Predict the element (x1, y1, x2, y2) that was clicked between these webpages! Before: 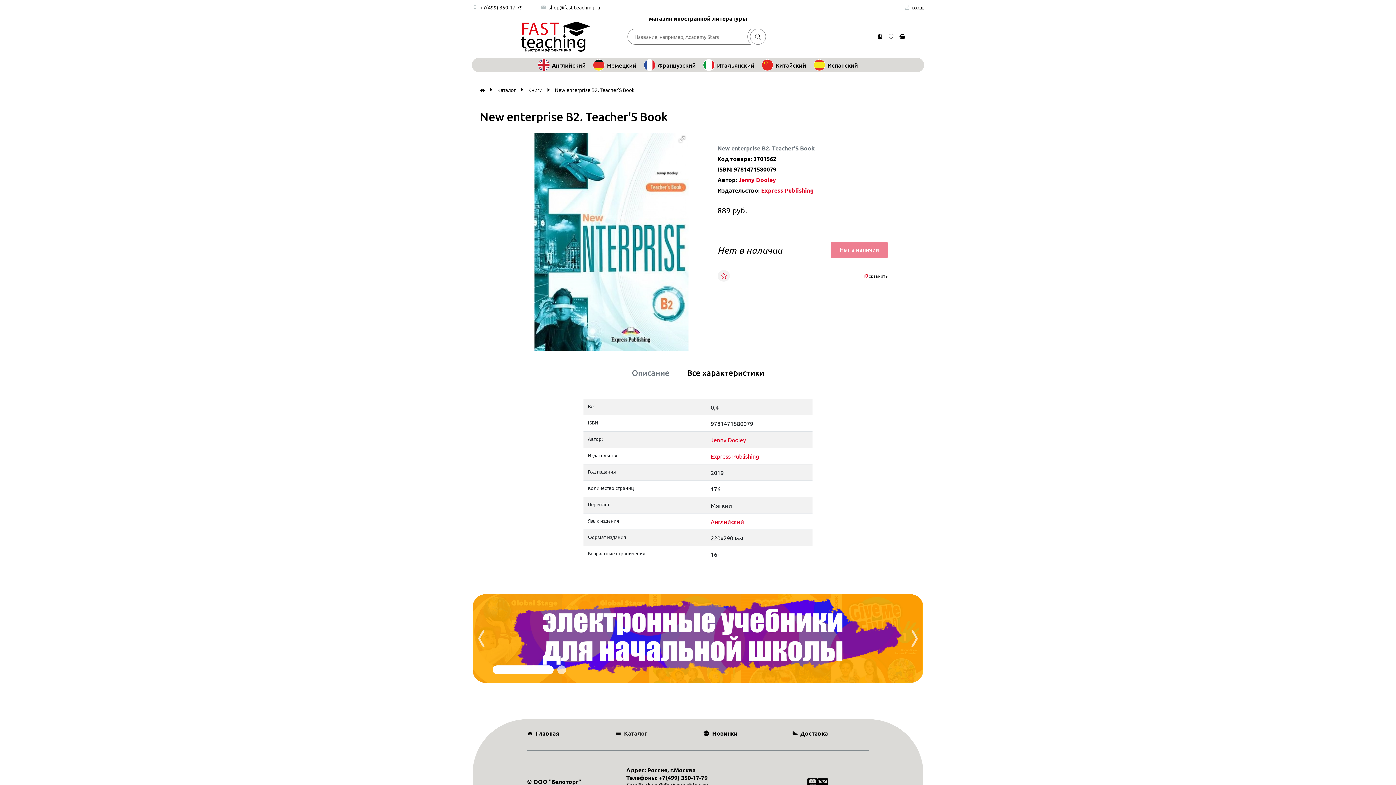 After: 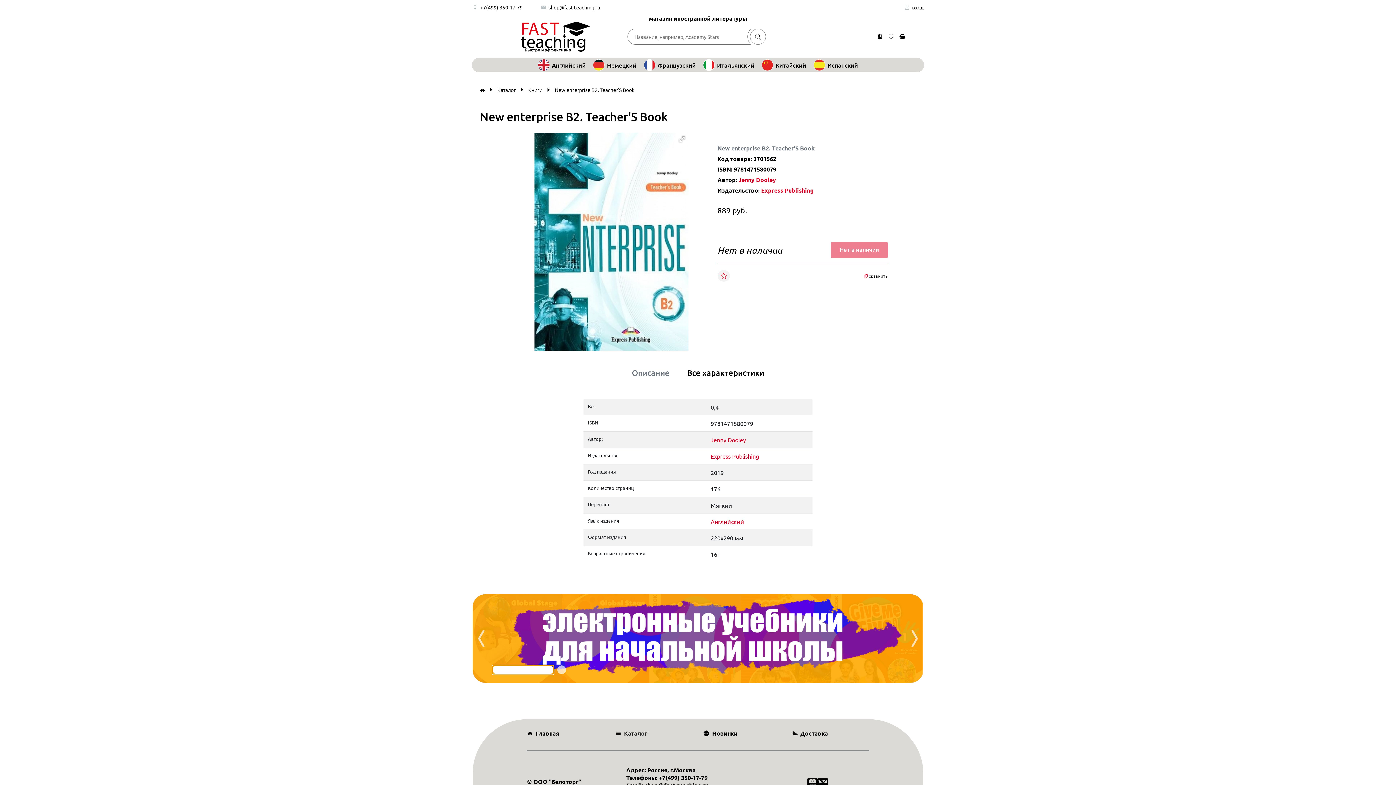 Action: bbox: (492, 665, 553, 674)